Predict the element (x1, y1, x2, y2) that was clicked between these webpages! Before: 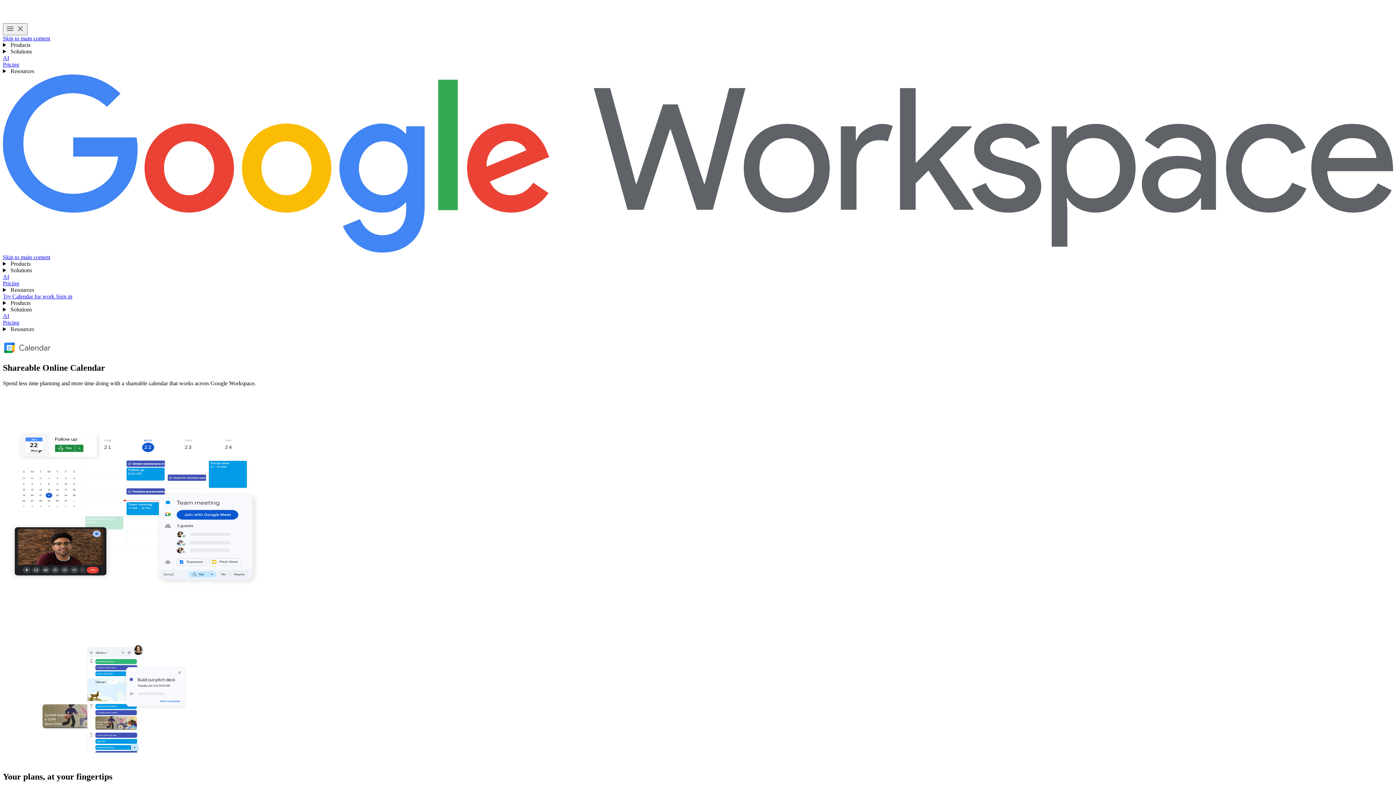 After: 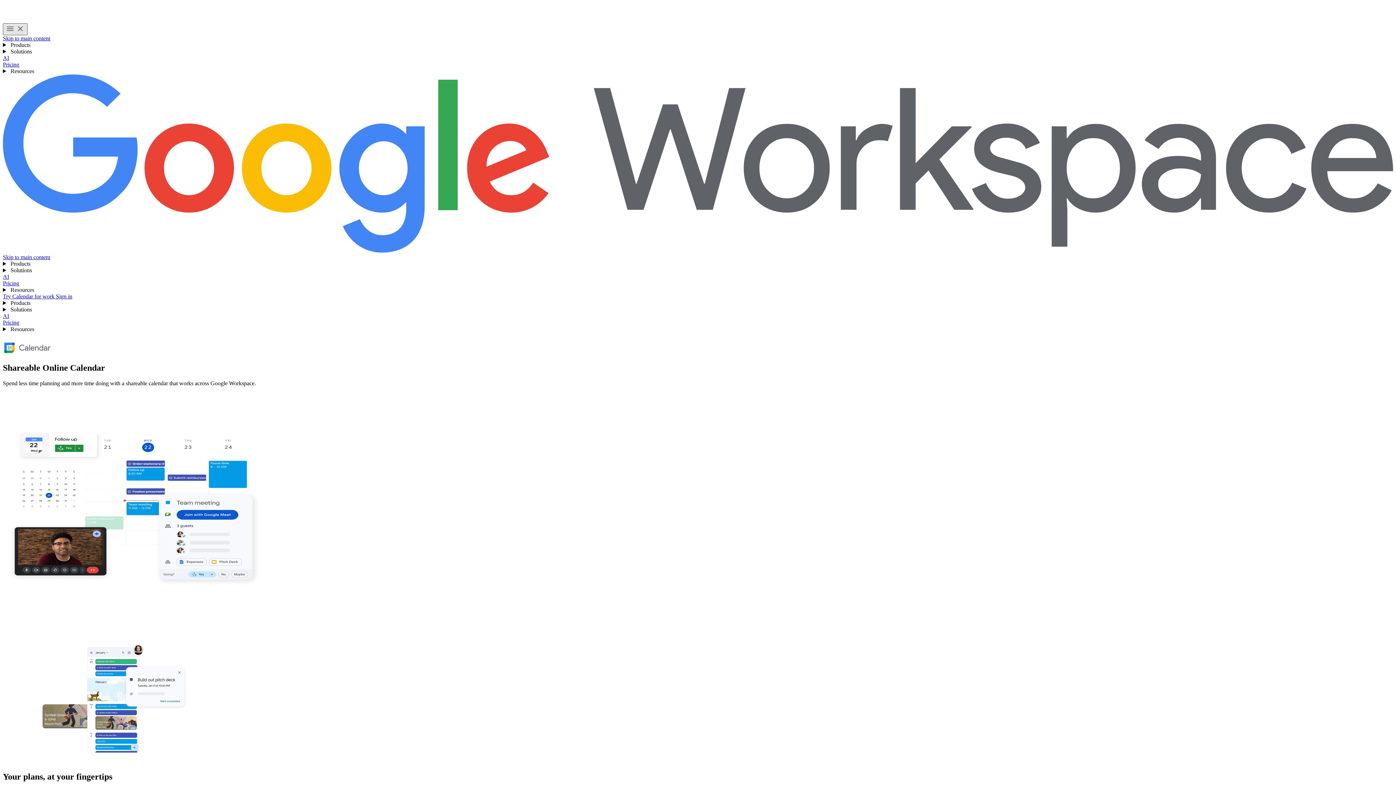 Action: label: Toggle menu bbox: (2, 23, 27, 35)